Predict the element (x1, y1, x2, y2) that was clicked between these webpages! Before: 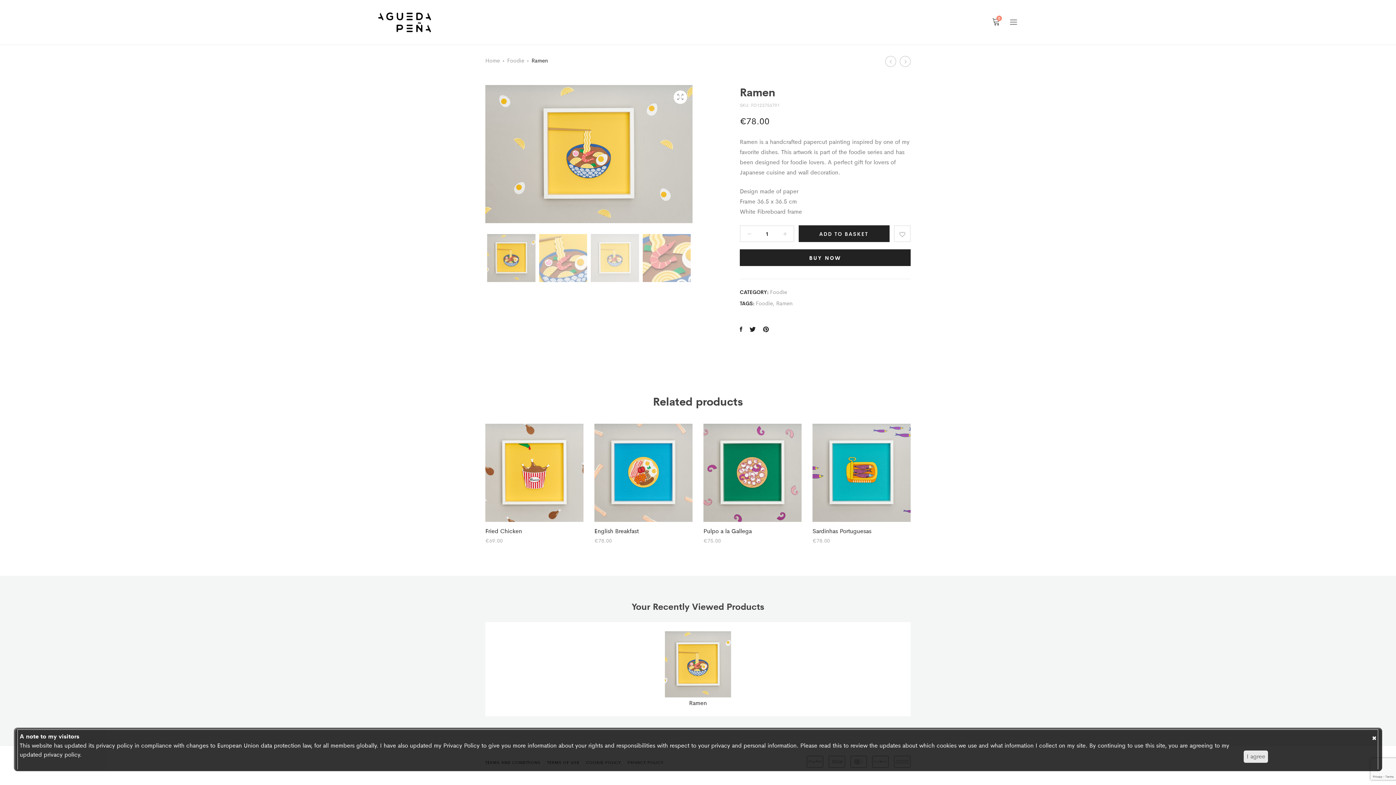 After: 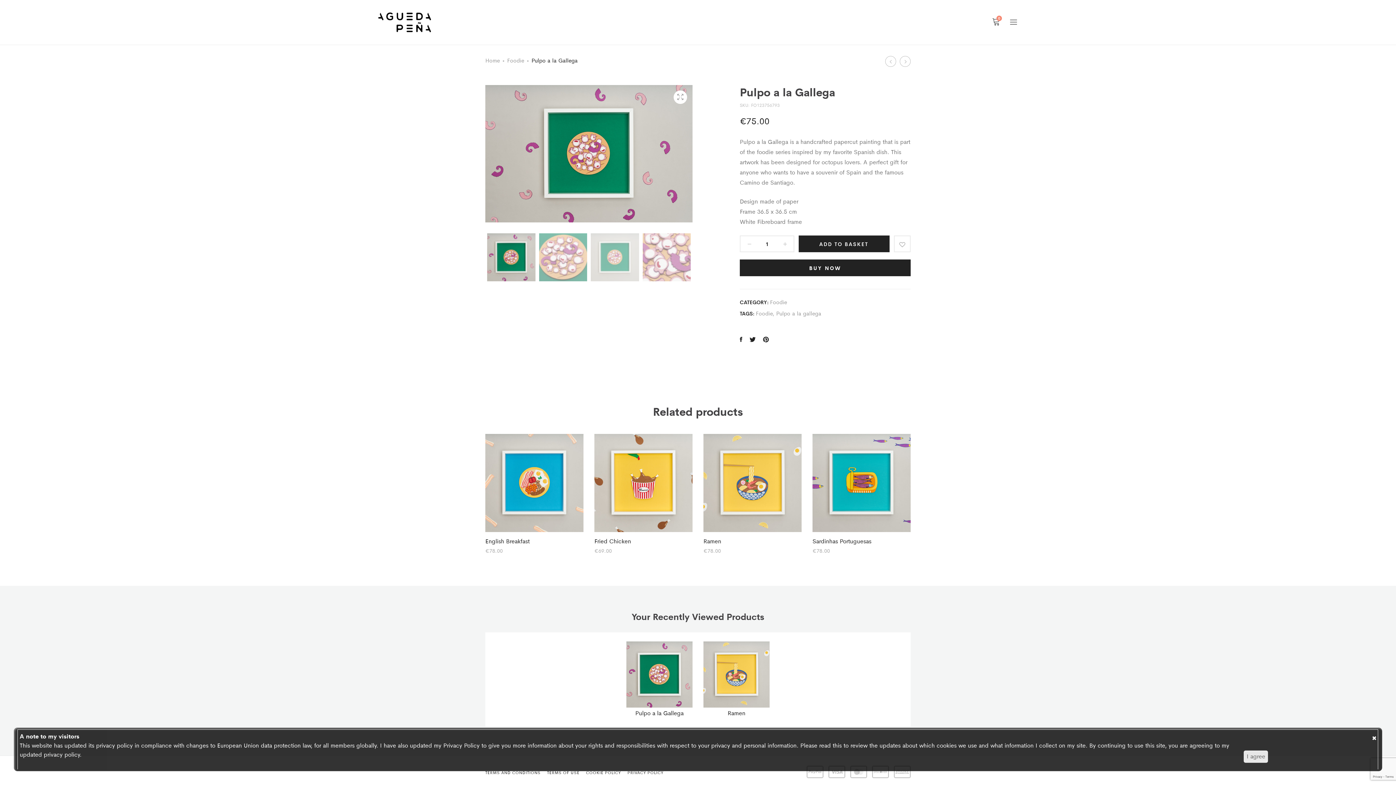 Action: label: Pulpo a la Gallega bbox: (703, 527, 752, 534)